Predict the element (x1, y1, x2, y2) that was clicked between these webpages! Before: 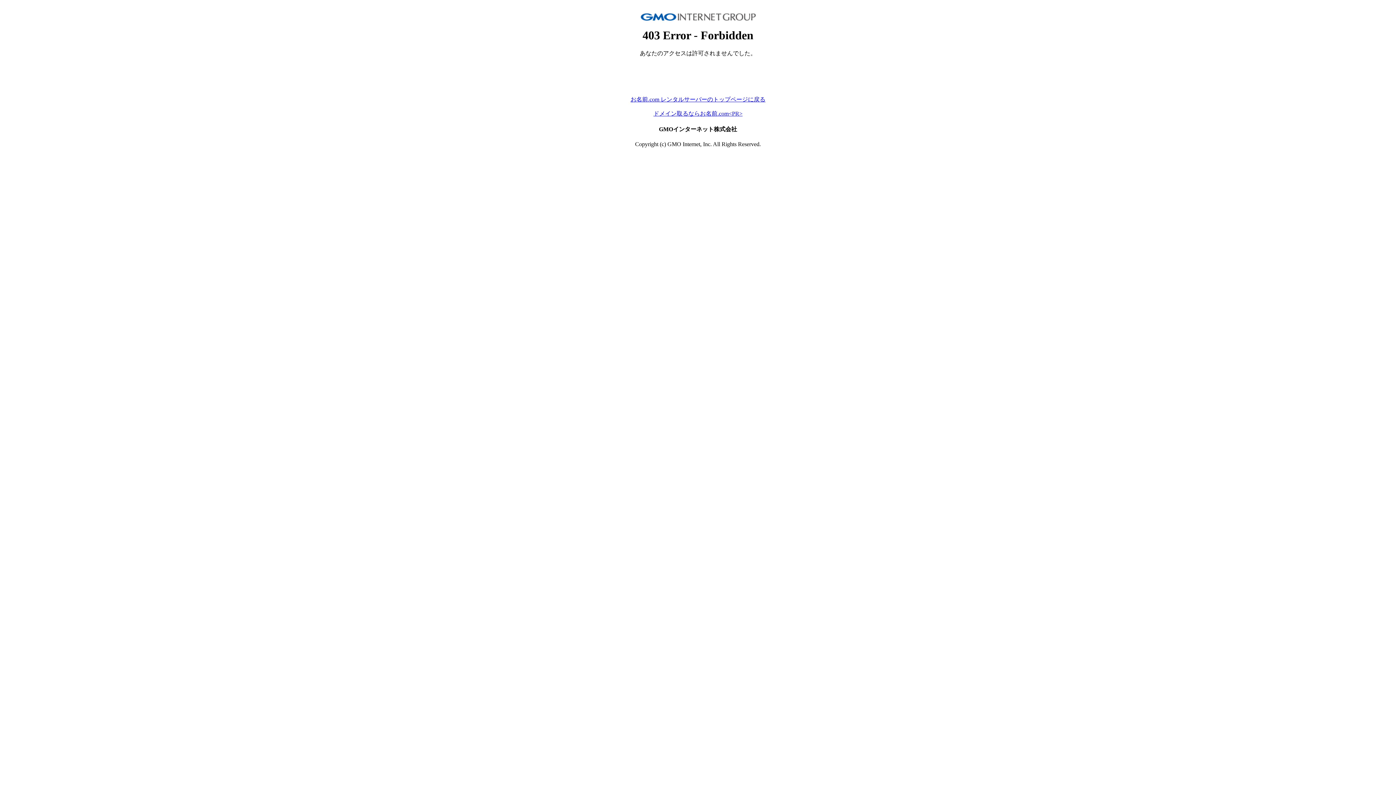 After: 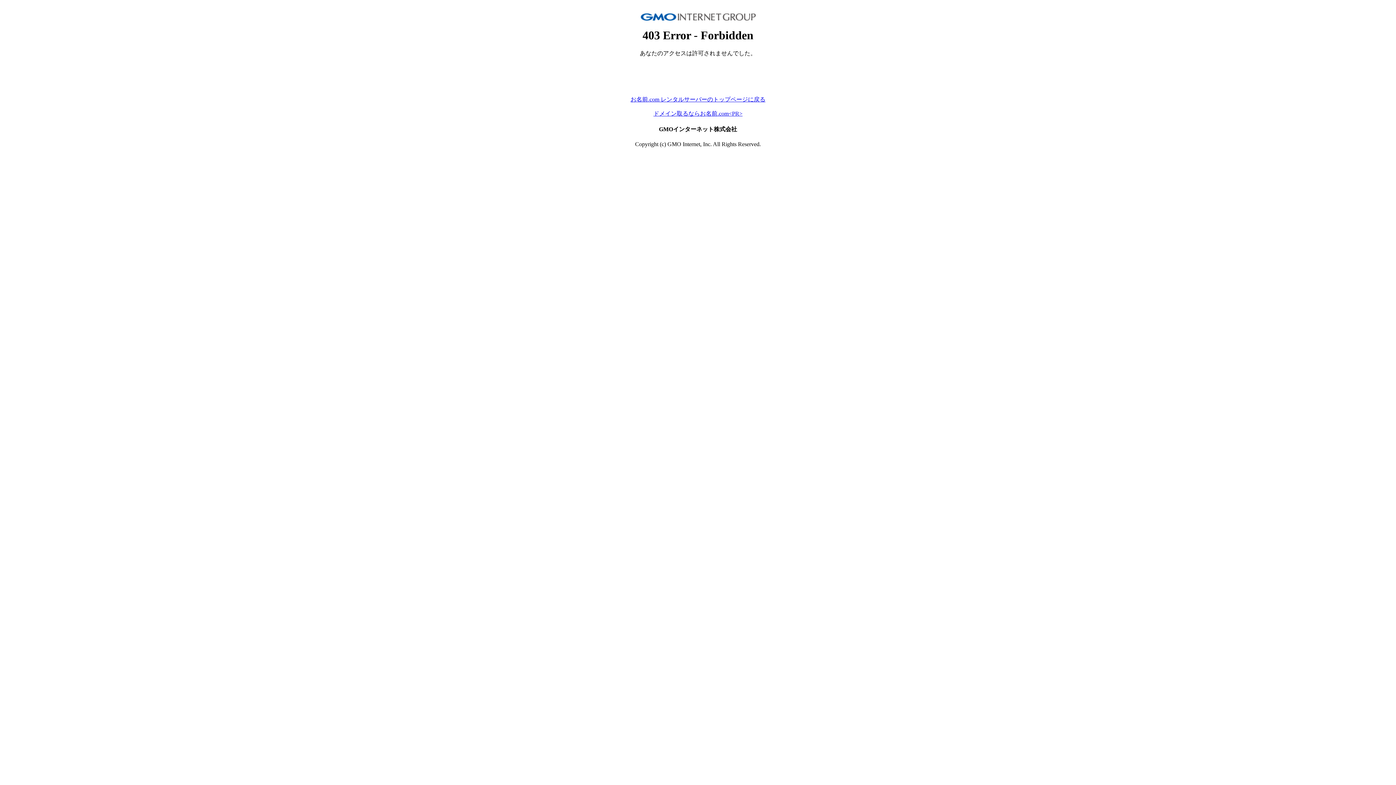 Action: label: ドメイン取るならお名前.com<PR> bbox: (653, 110, 742, 116)